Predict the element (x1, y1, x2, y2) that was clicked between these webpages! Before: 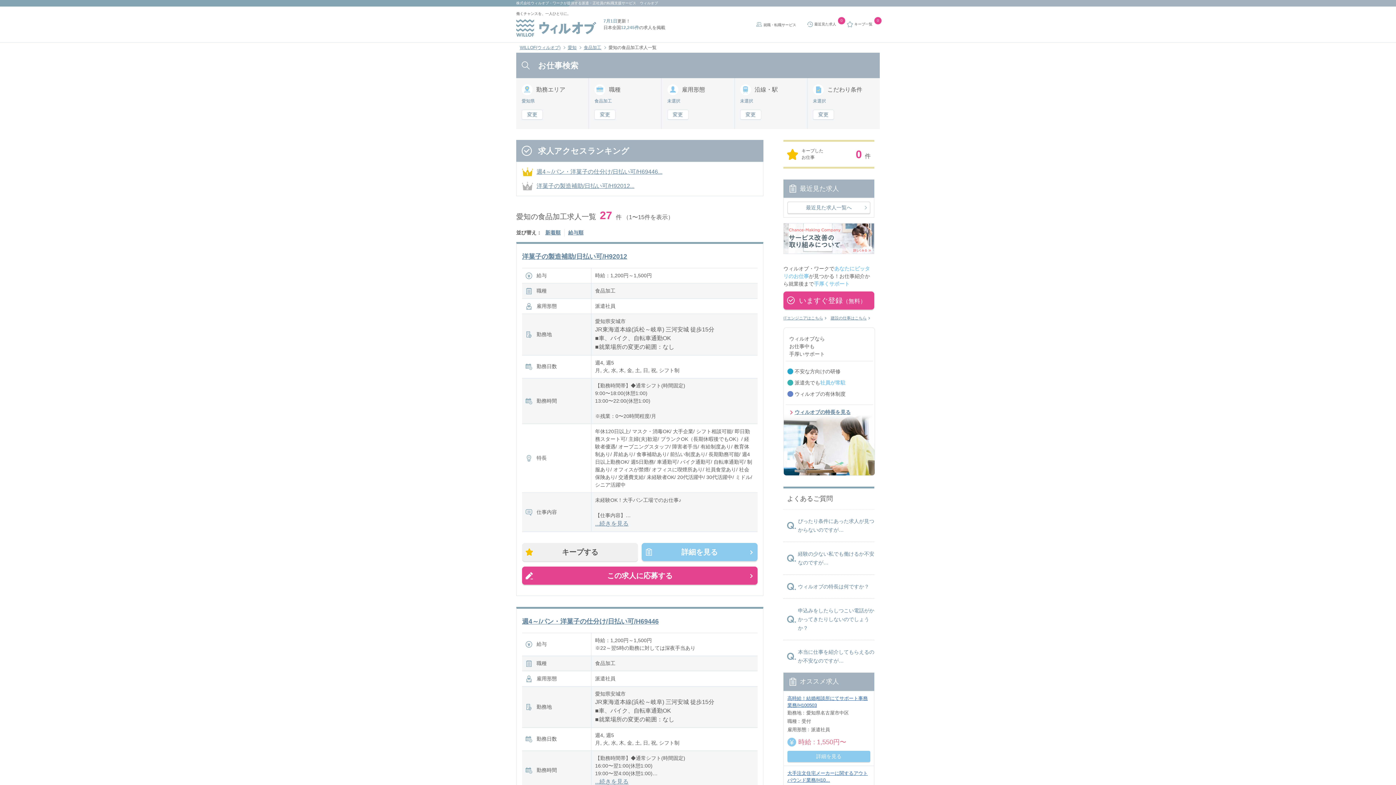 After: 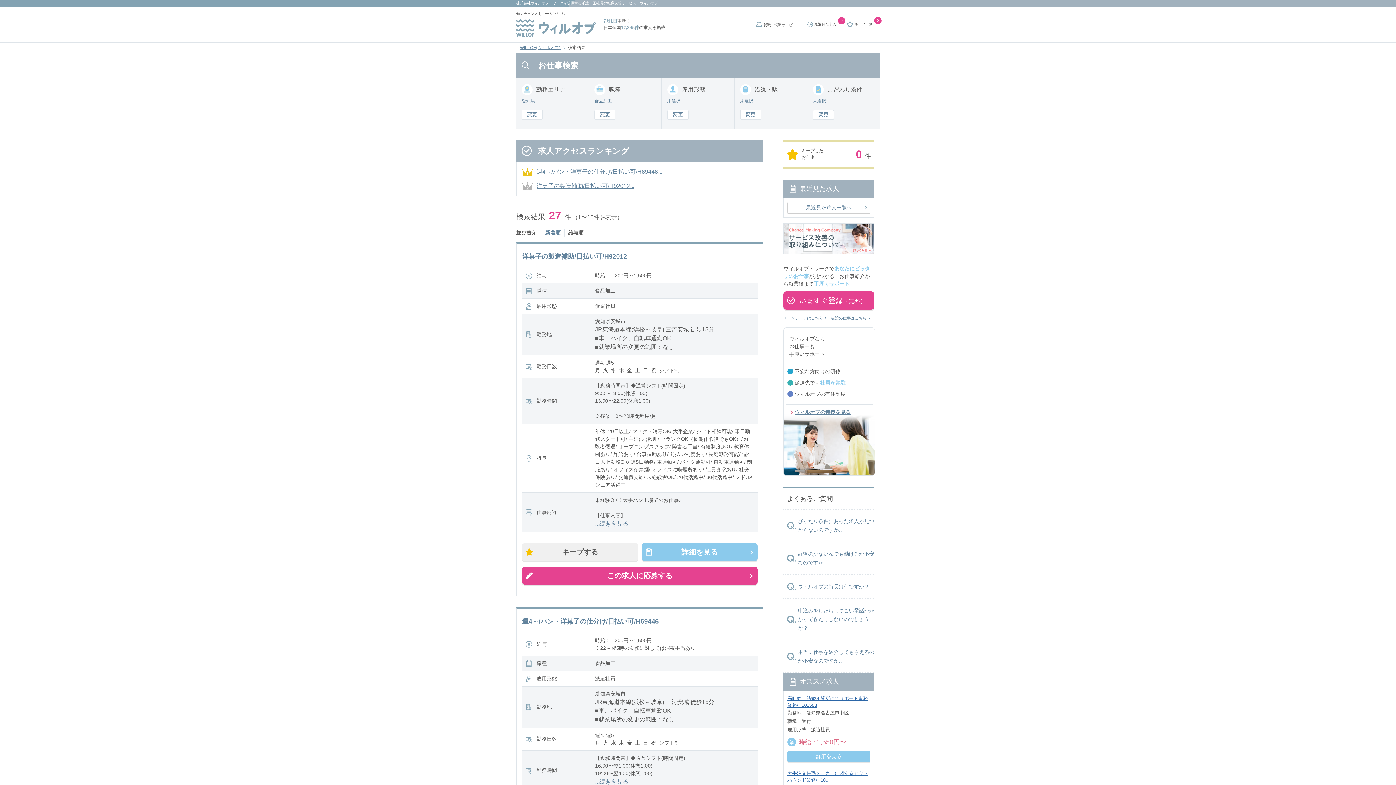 Action: label: 給与順 bbox: (564, 229, 583, 236)